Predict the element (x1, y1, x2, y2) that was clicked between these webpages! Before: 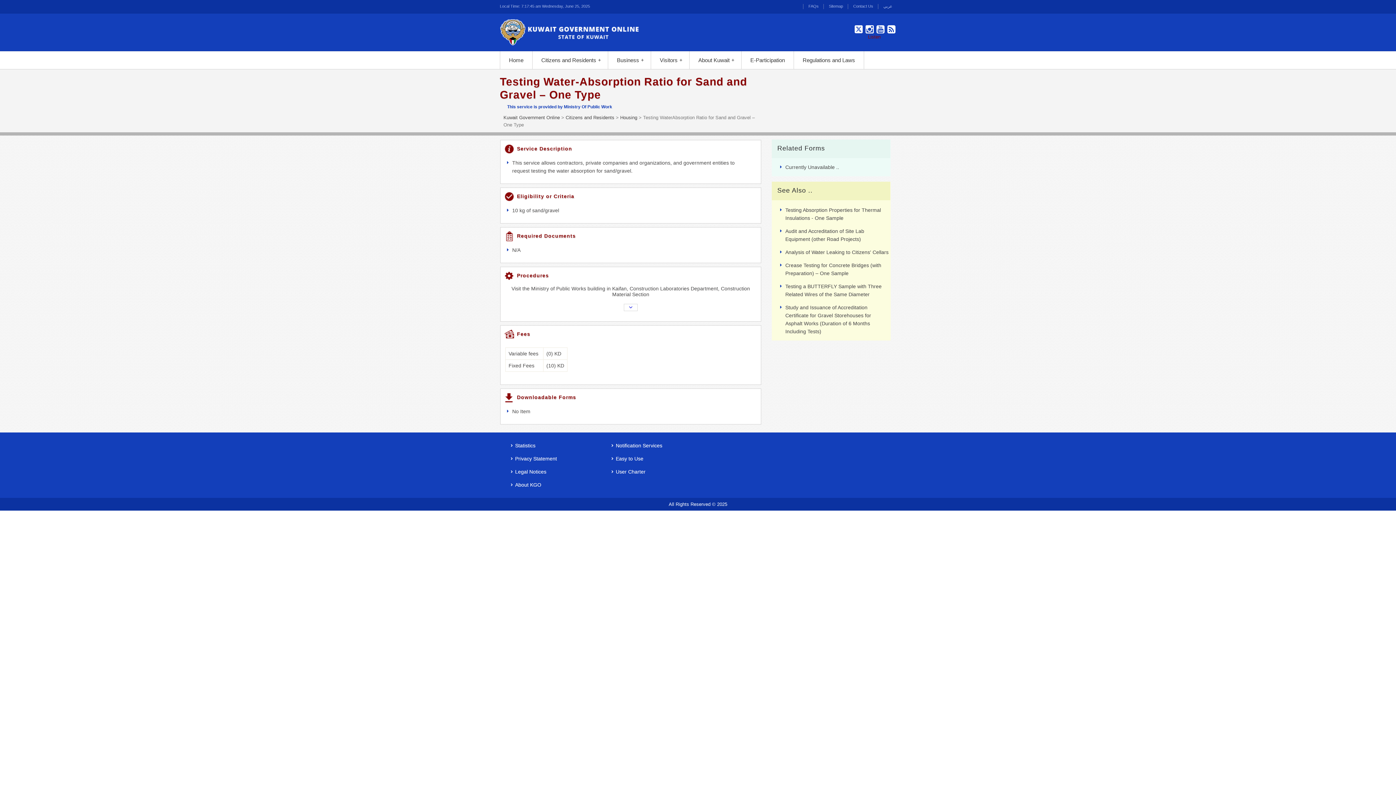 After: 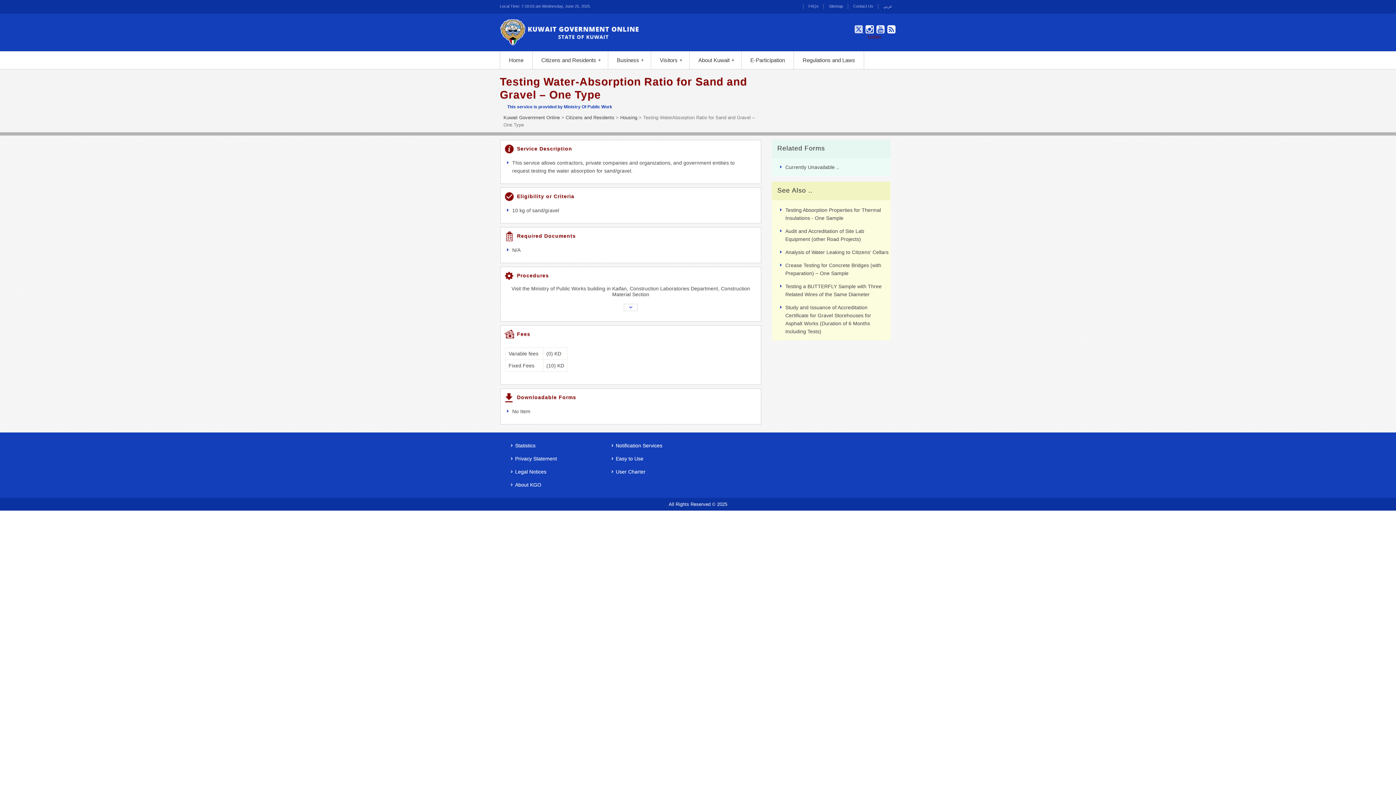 Action: bbox: (854, 27, 865, 34) label:  